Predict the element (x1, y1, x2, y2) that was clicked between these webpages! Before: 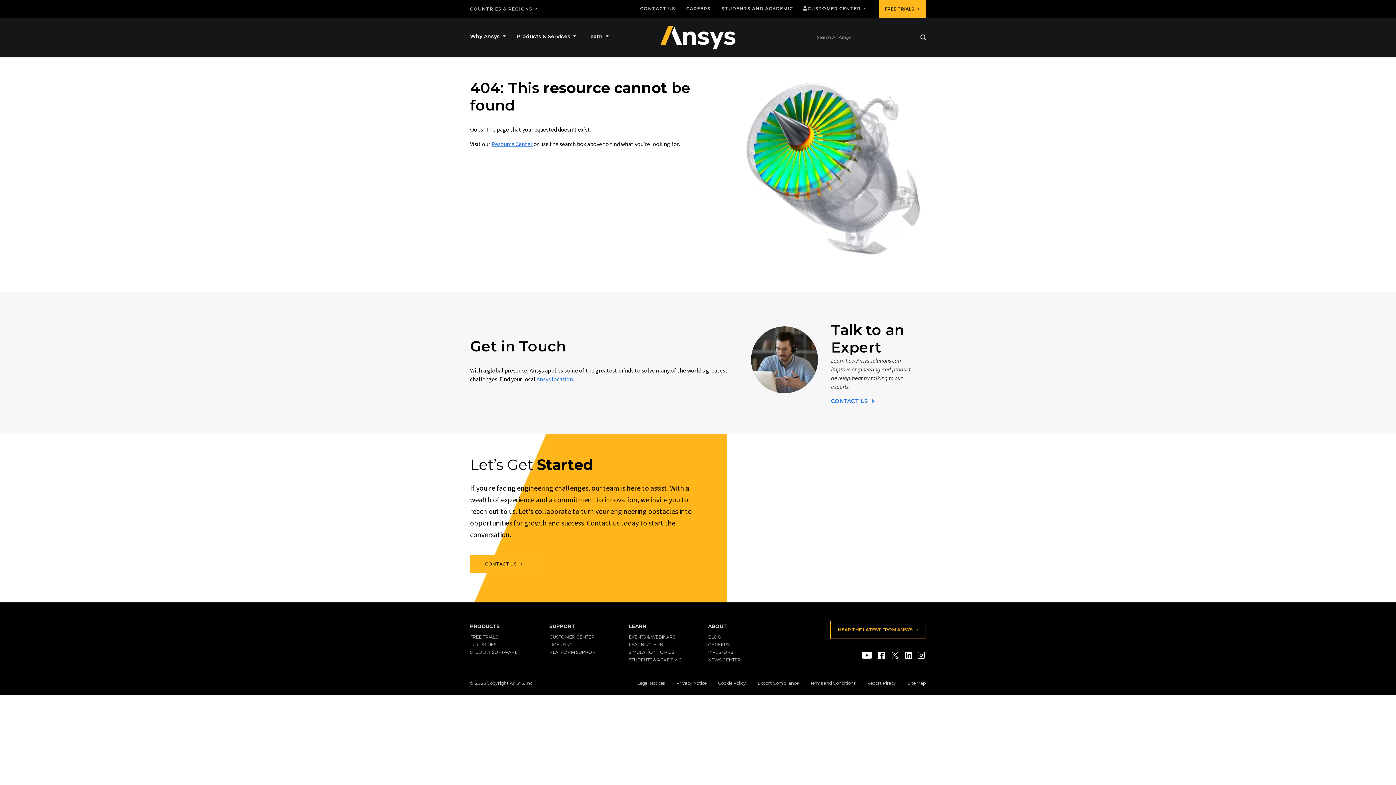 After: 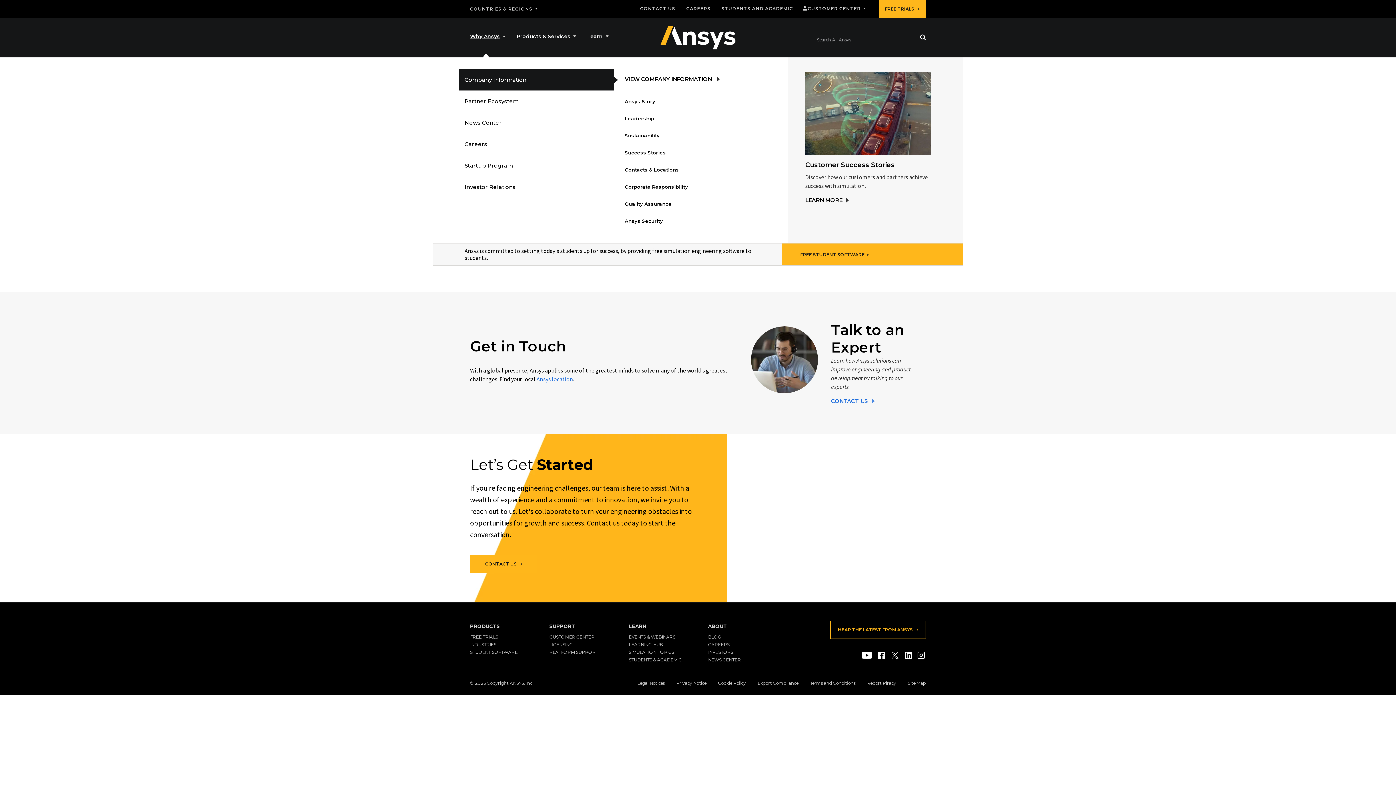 Action: bbox: (470, 30, 505, 42) label: Why Ansys